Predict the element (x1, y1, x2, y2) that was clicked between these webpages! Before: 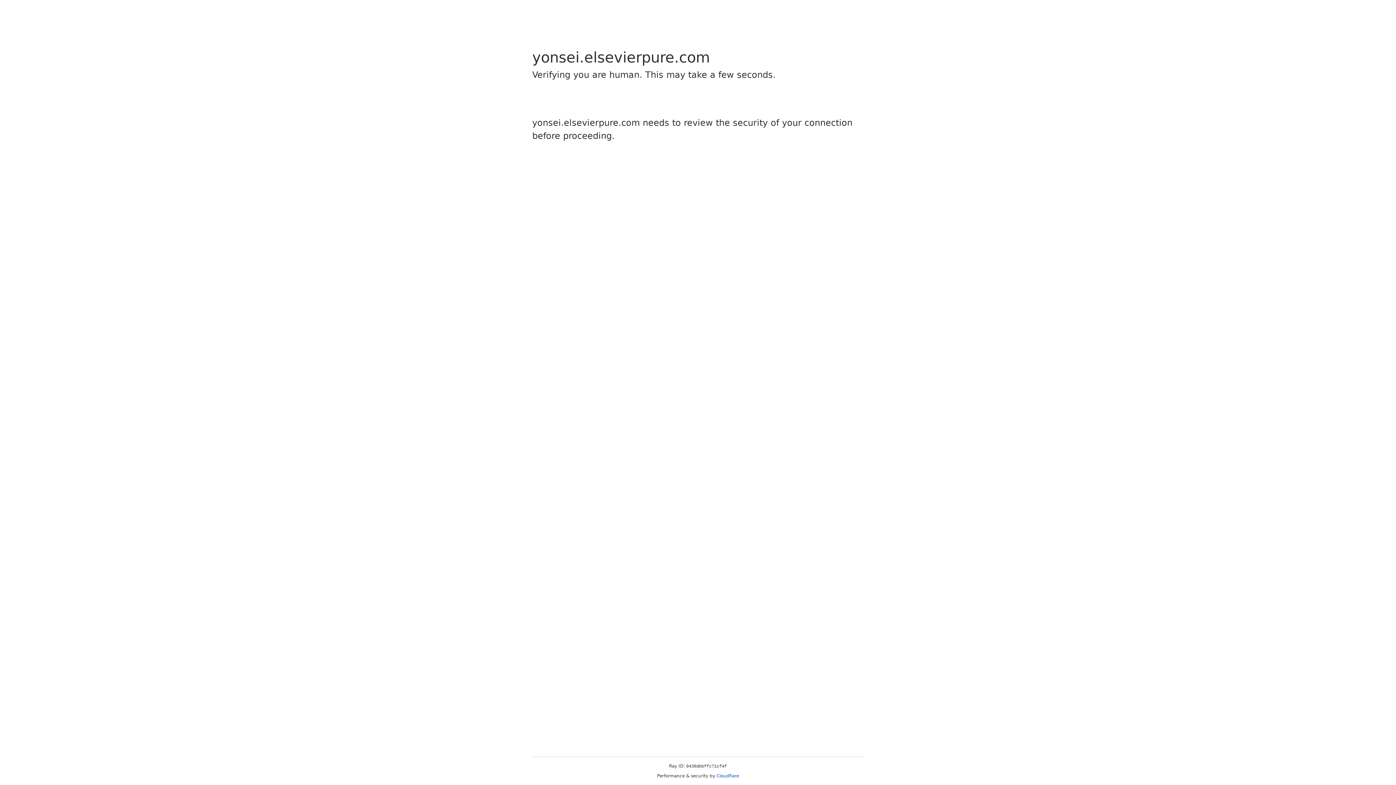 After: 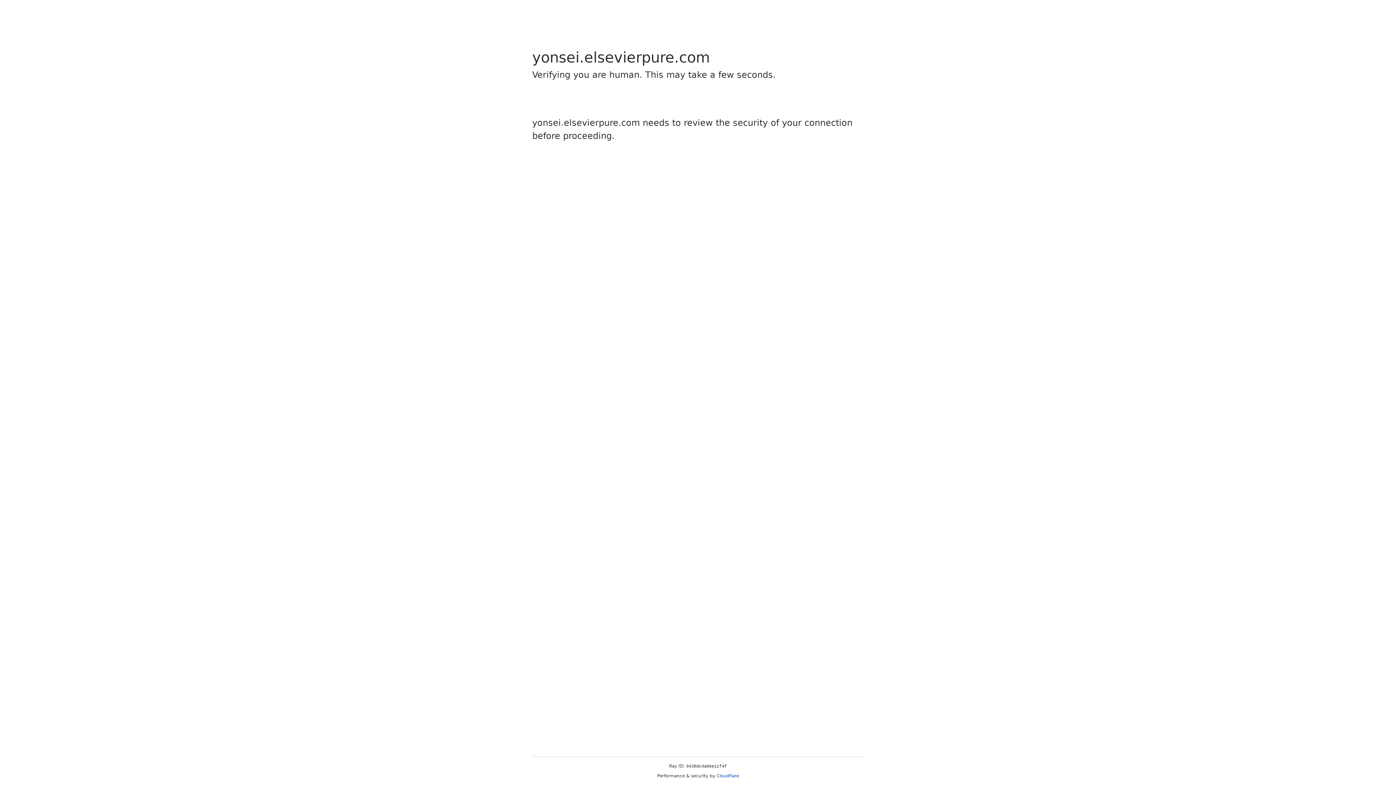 Action: label: Cloudflare bbox: (716, 773, 739, 778)